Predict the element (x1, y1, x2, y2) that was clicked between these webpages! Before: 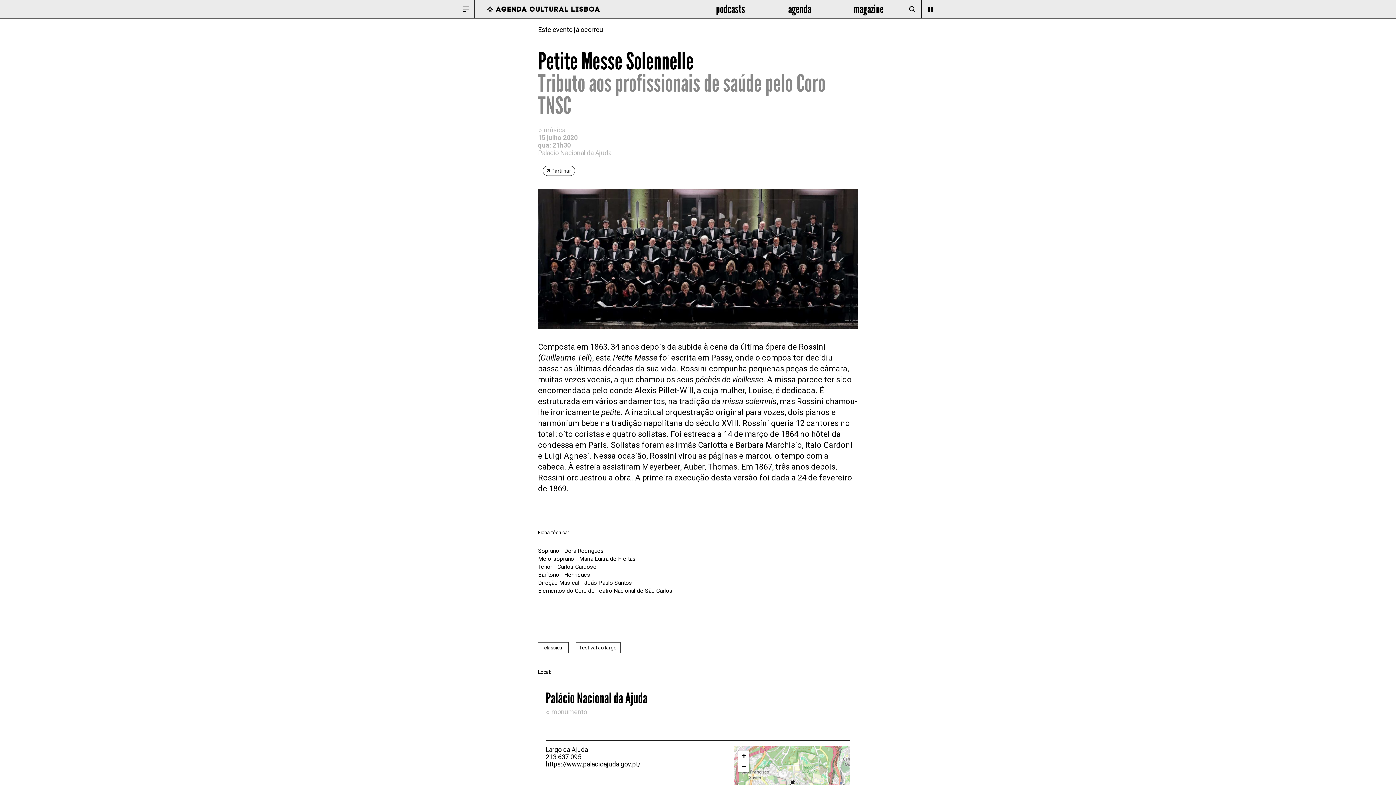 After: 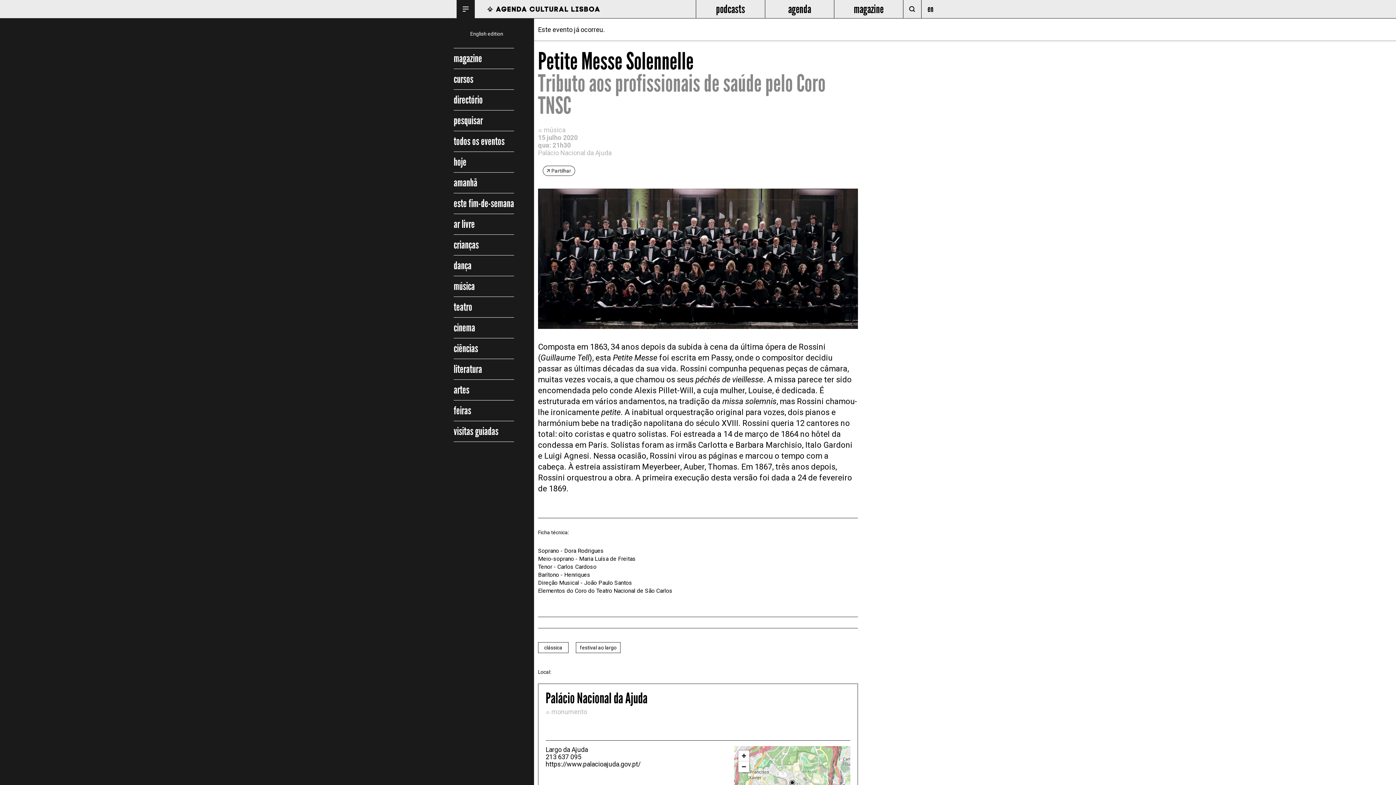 Action: bbox: (456, 0, 474, 18)